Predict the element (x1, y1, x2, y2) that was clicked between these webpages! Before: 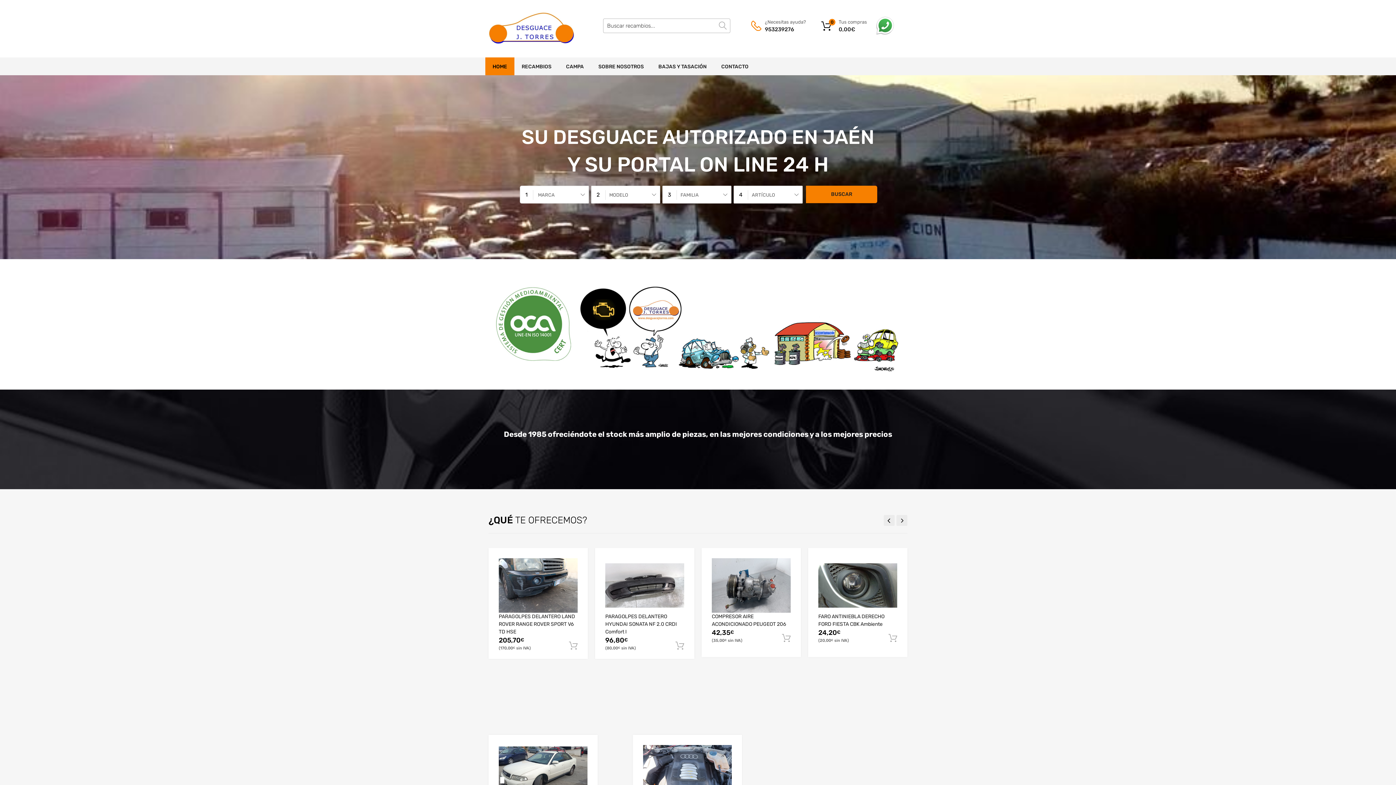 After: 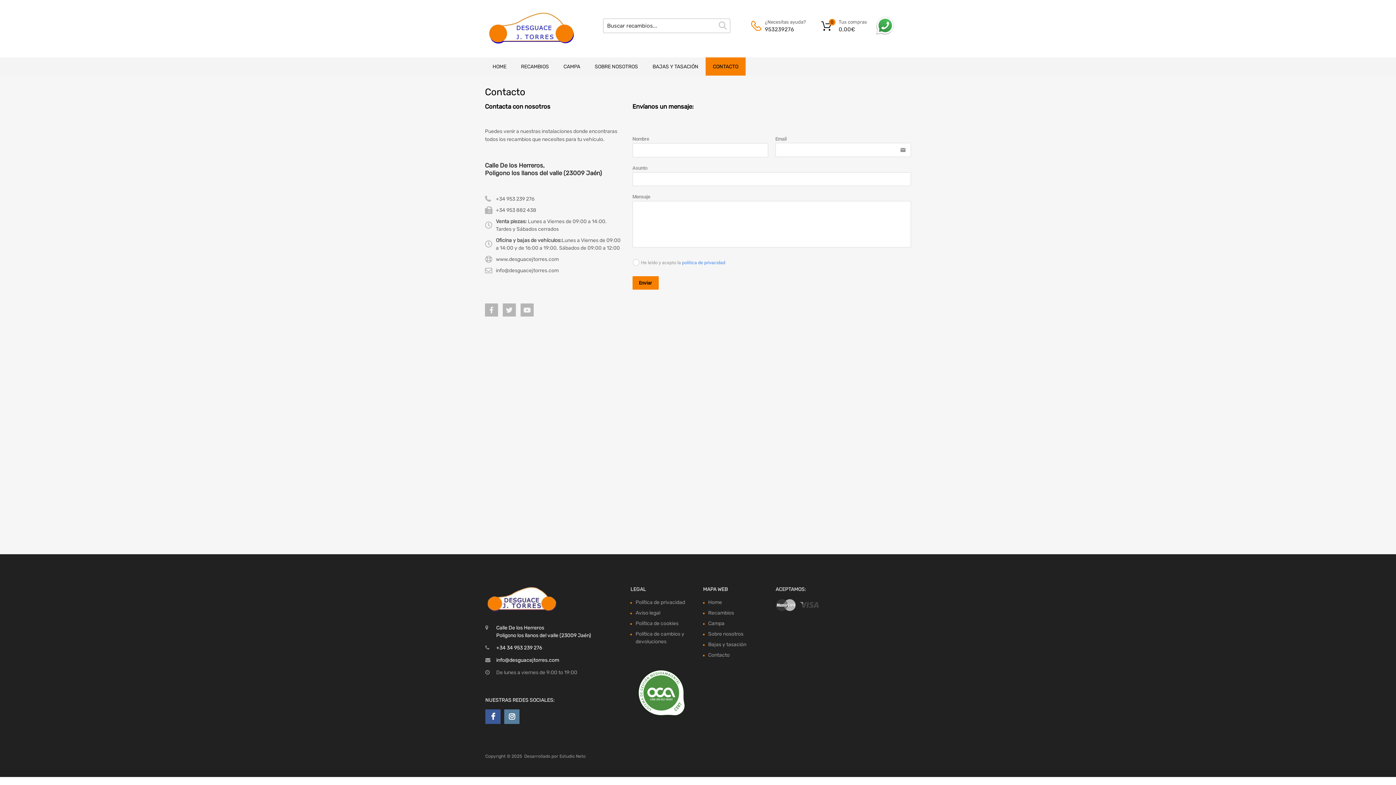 Action: bbox: (714, 57, 756, 75) label: CONTACTO